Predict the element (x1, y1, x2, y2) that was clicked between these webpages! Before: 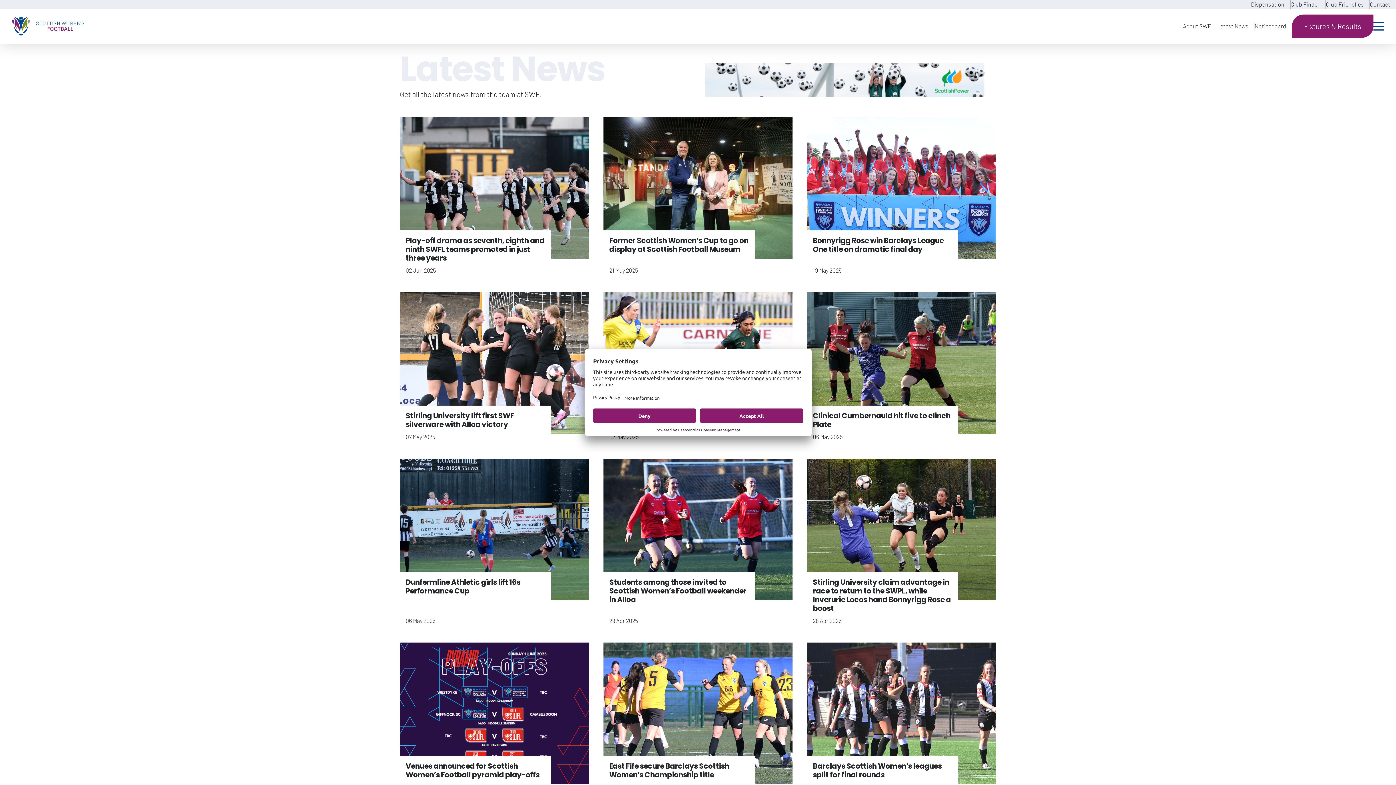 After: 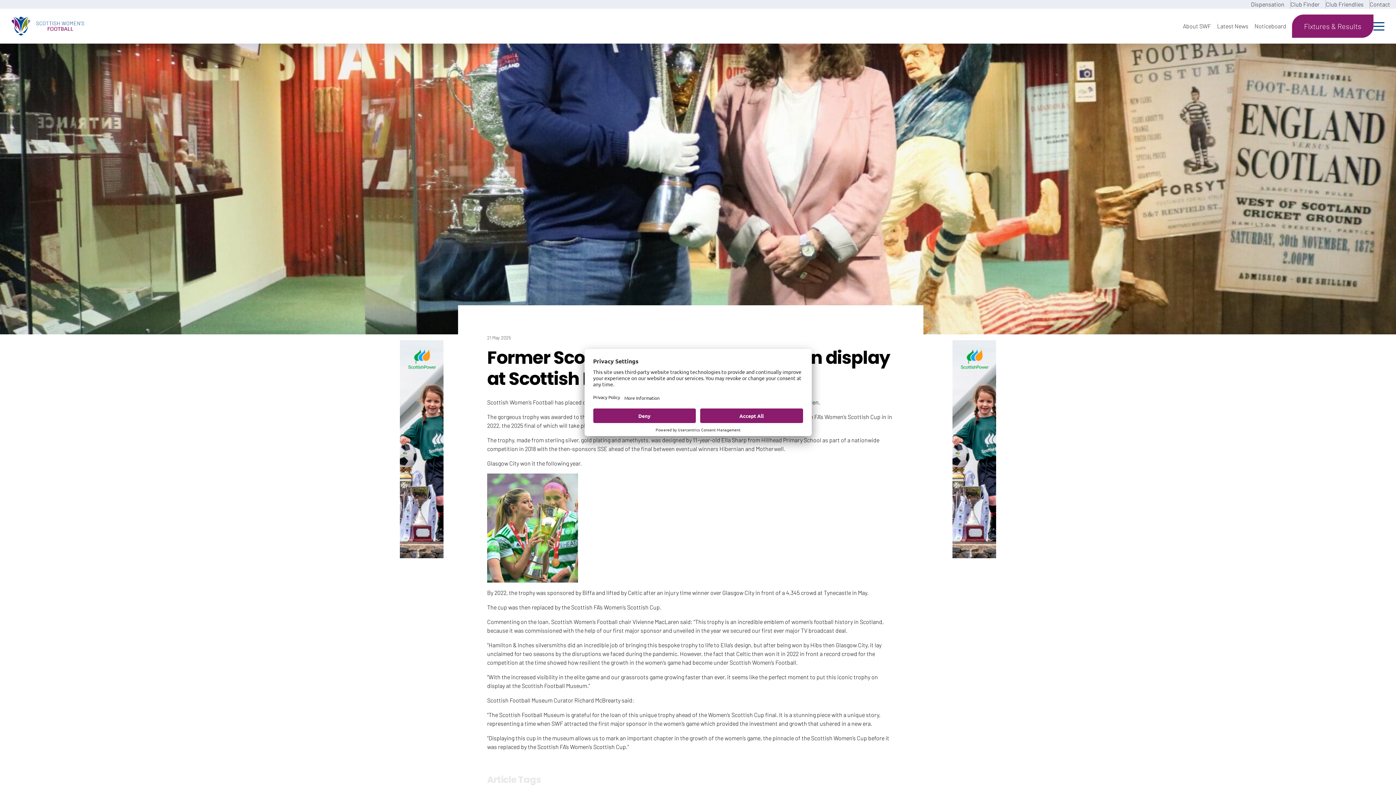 Action: label: Former Scottish Women’s Cup to go on display at Scottish Football Museum
21 May 2025 bbox: (603, 117, 792, 280)